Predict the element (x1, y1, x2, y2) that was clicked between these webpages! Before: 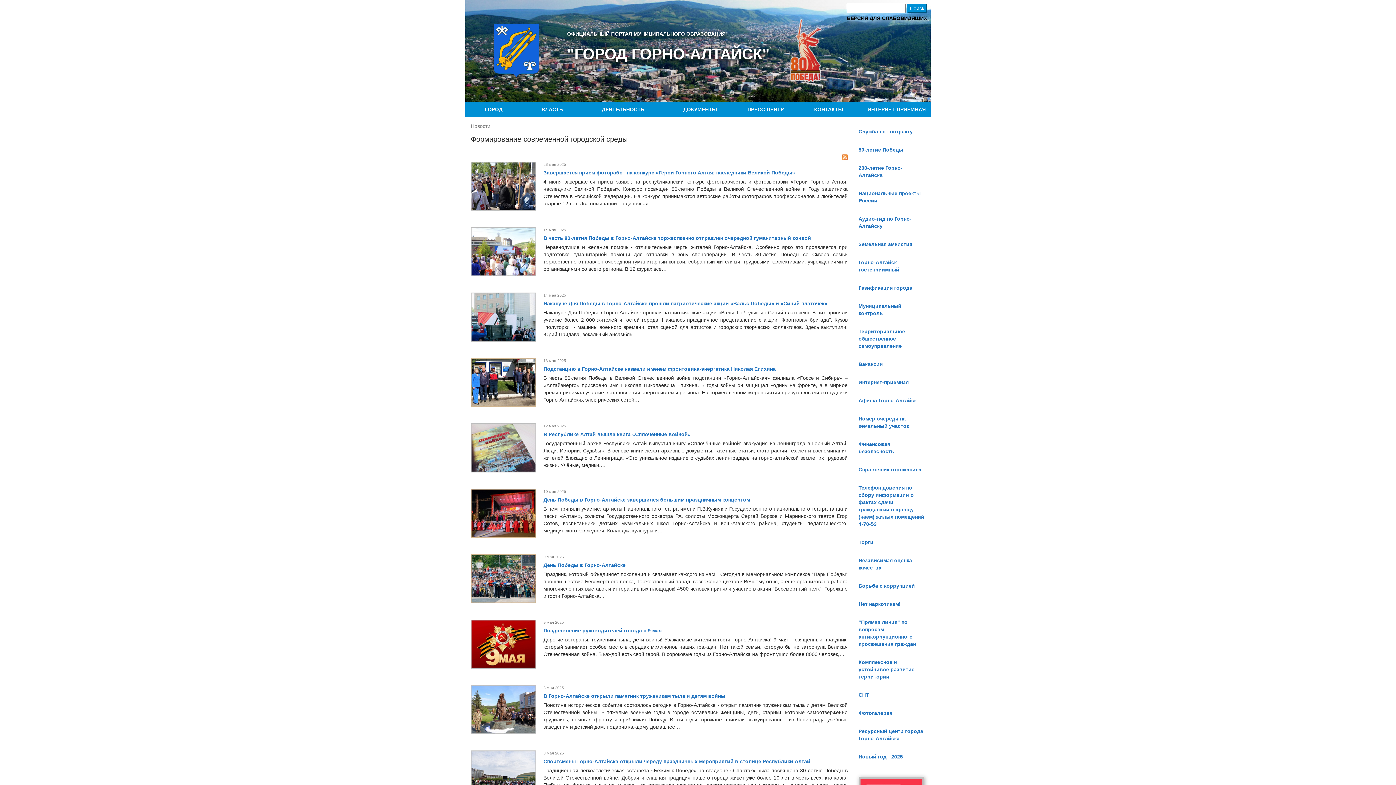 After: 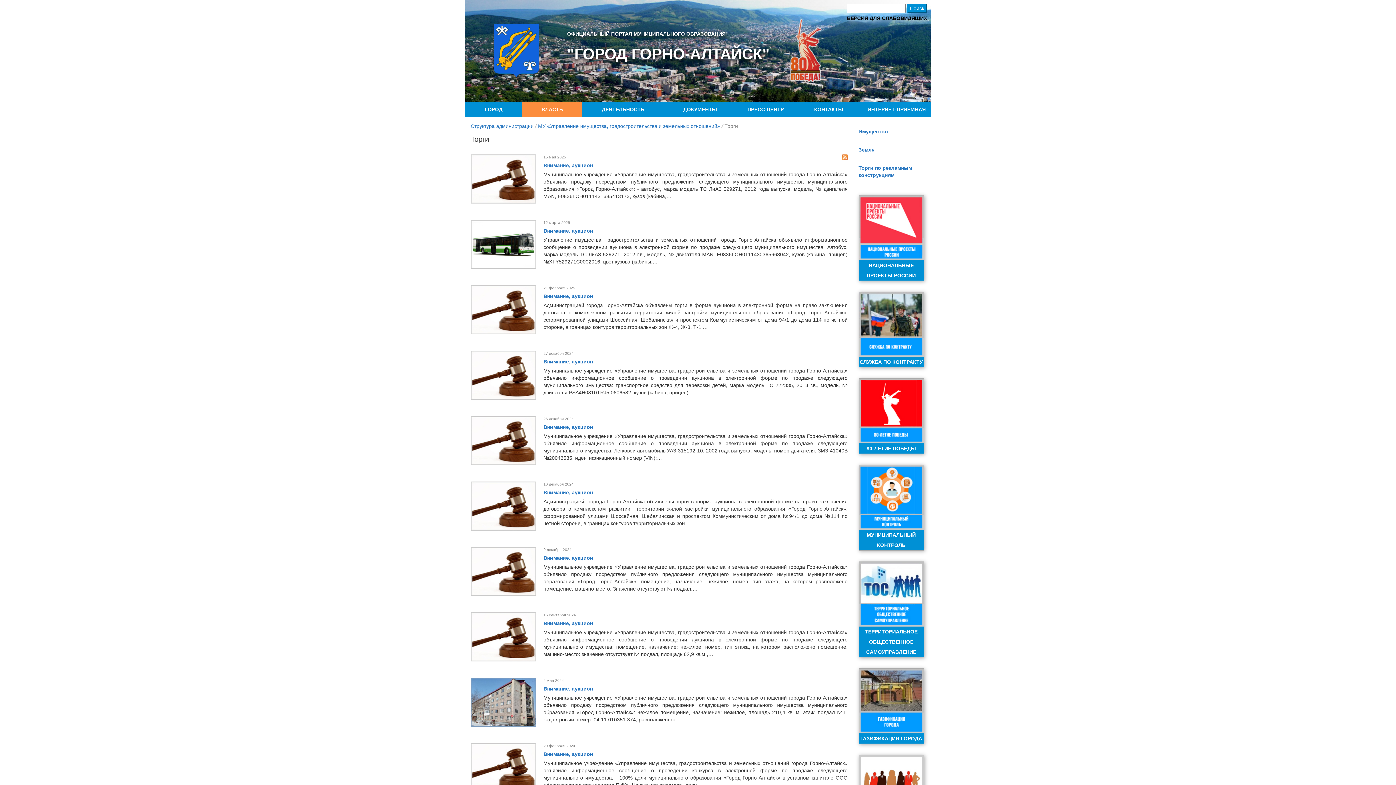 Action: bbox: (853, 533, 930, 551) label: Торги